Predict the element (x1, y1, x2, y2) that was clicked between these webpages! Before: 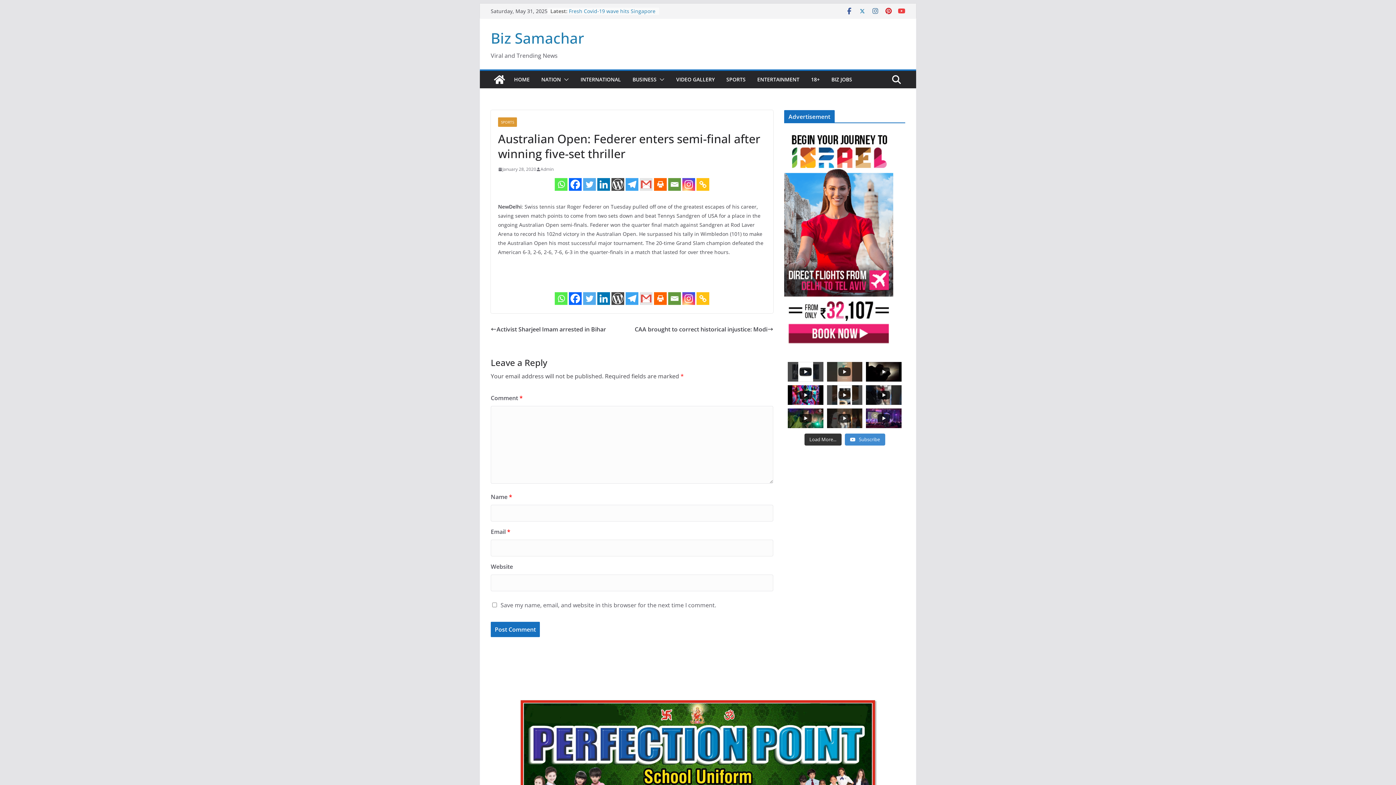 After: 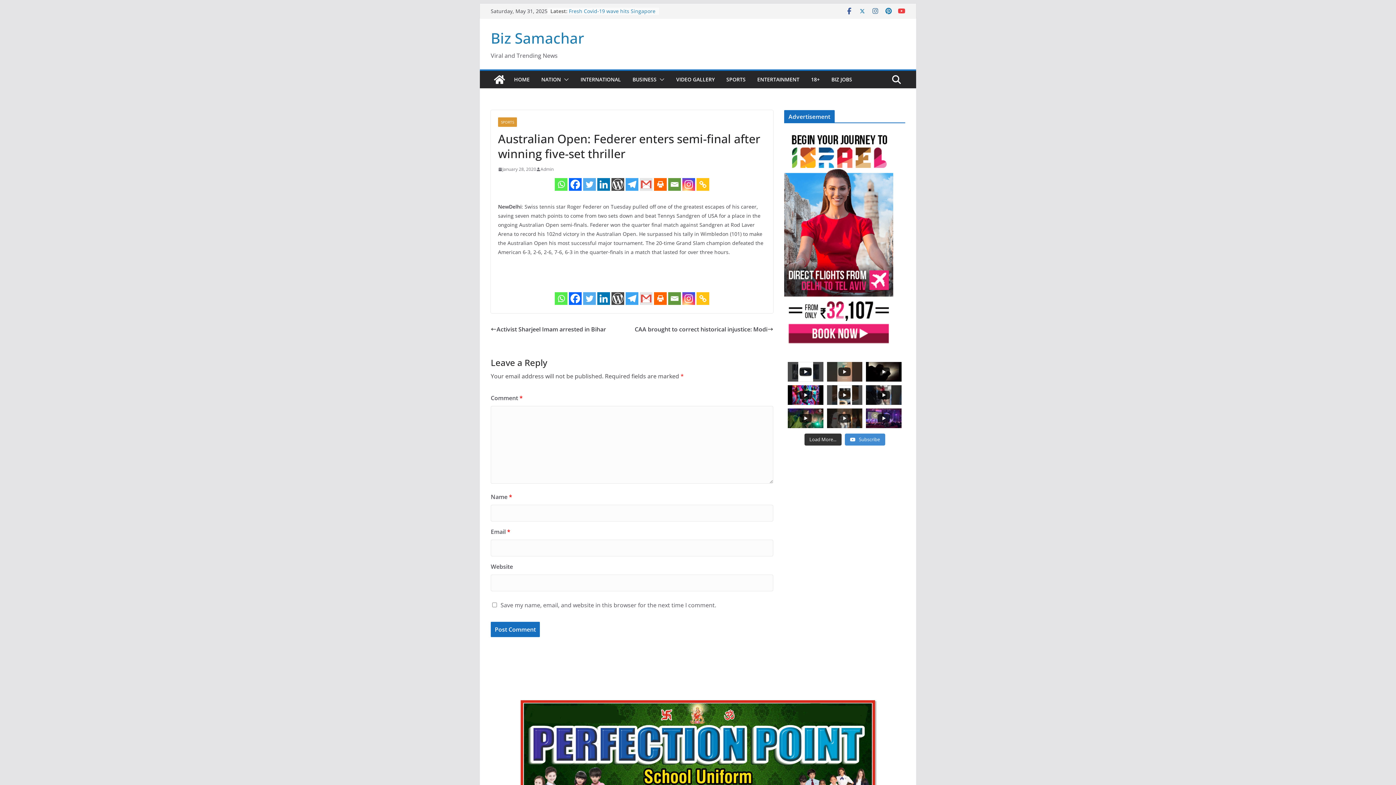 Action: bbox: (885, 7, 892, 14)